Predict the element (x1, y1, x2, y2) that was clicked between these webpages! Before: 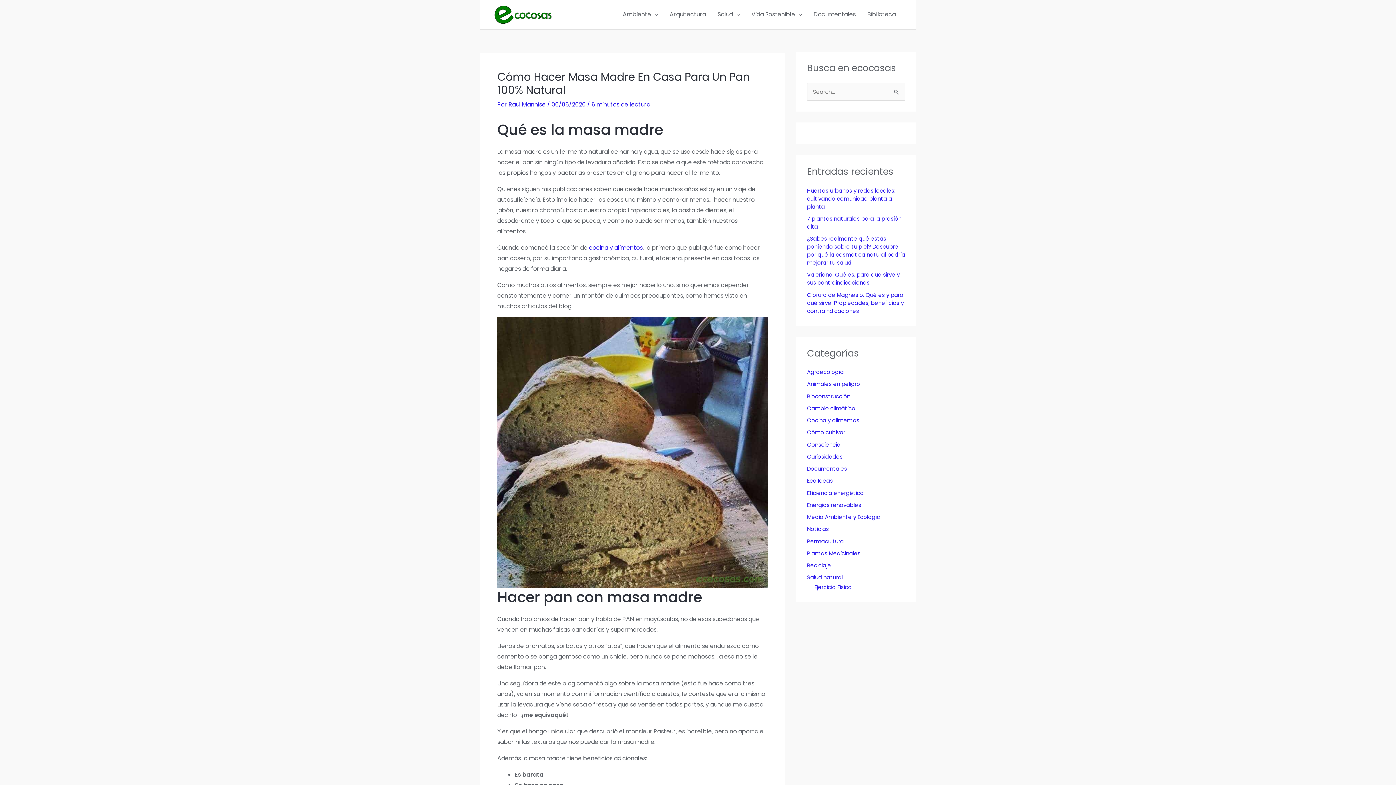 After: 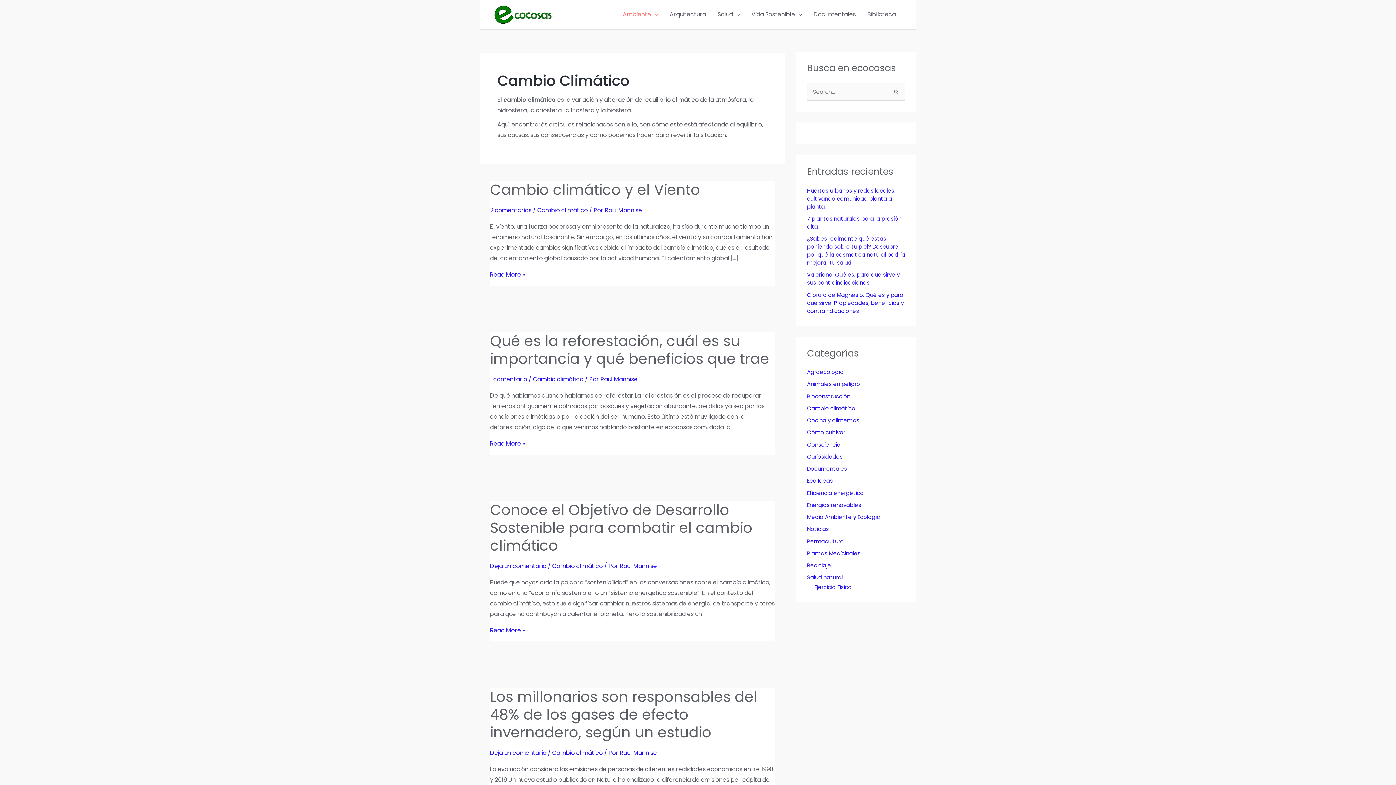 Action: bbox: (807, 404, 855, 412) label: Cambio climático